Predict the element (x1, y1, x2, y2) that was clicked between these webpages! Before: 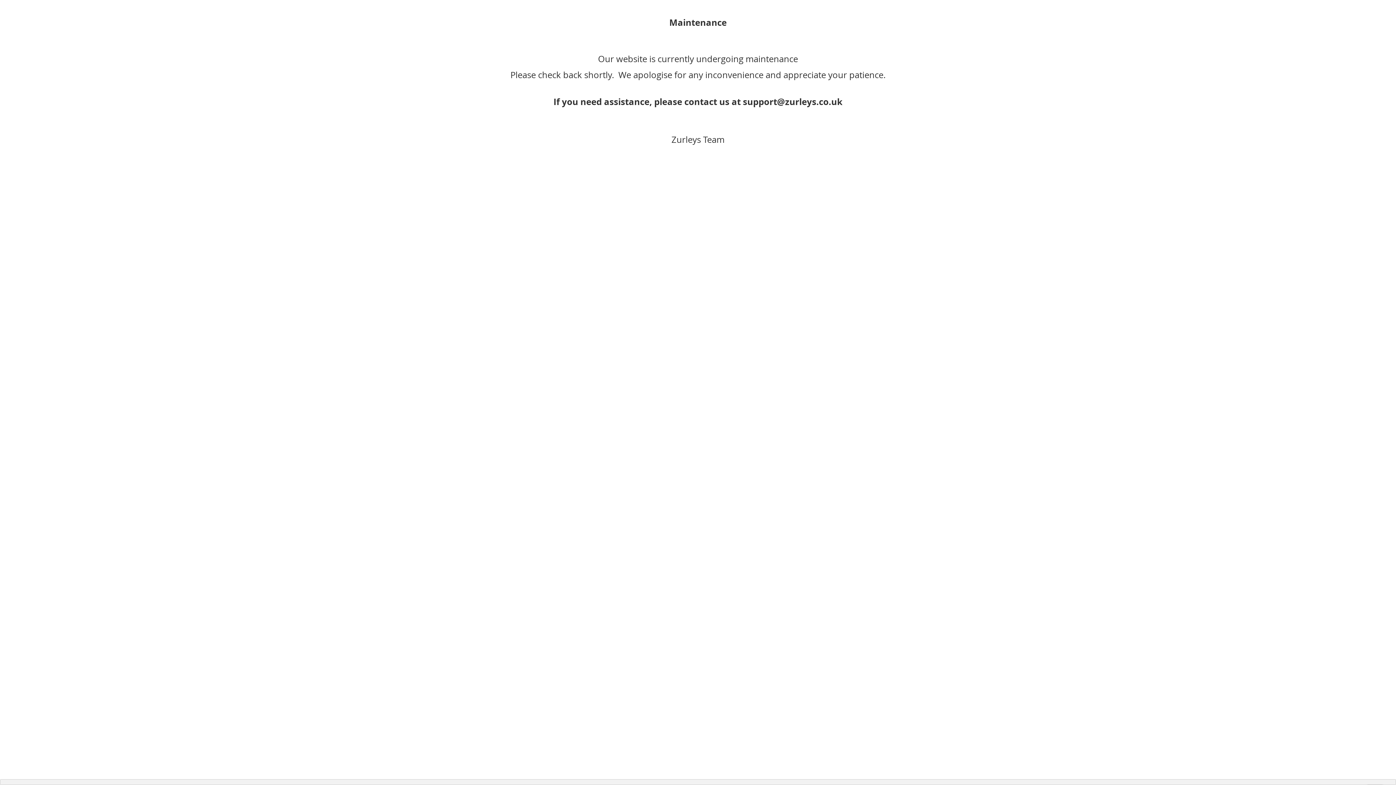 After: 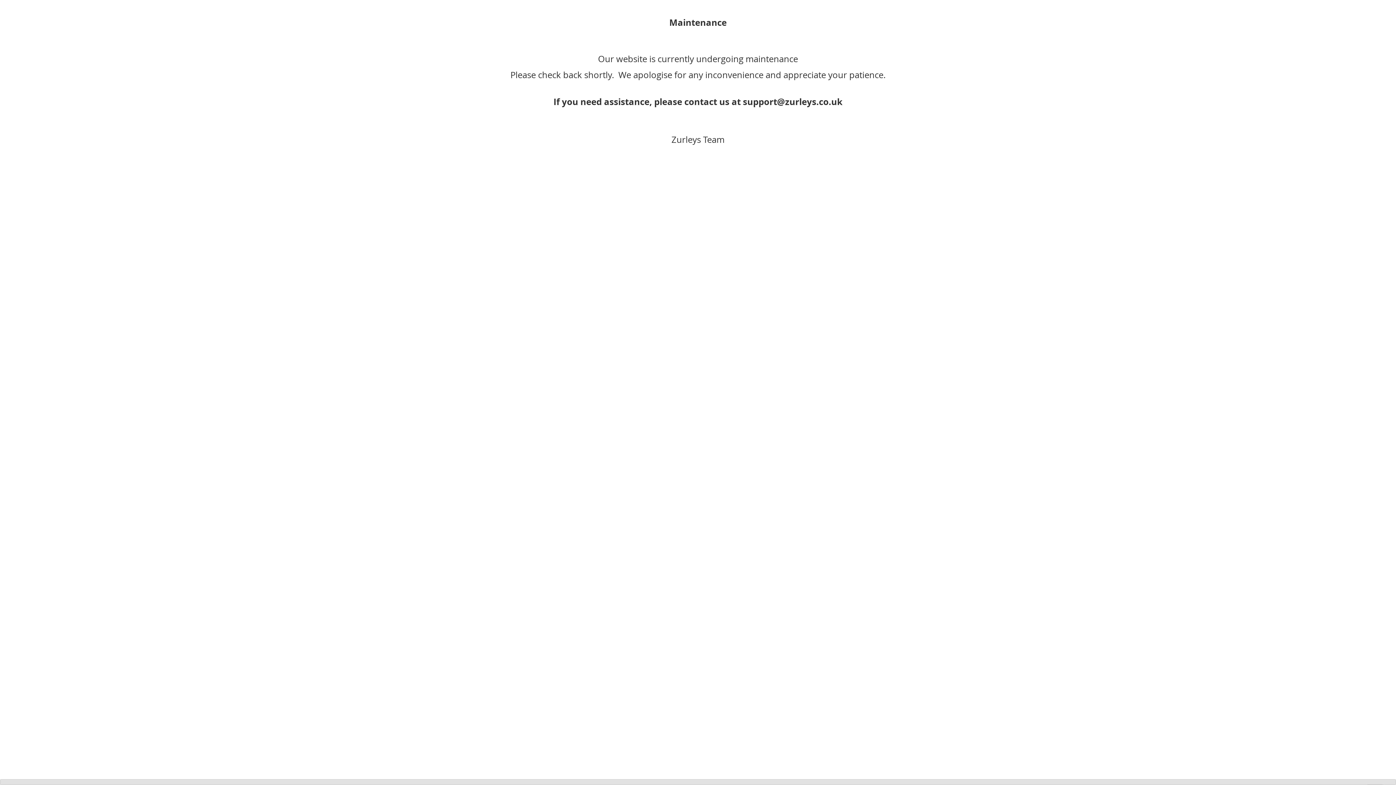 Action: bbox: (0, 779, 1396, 785)